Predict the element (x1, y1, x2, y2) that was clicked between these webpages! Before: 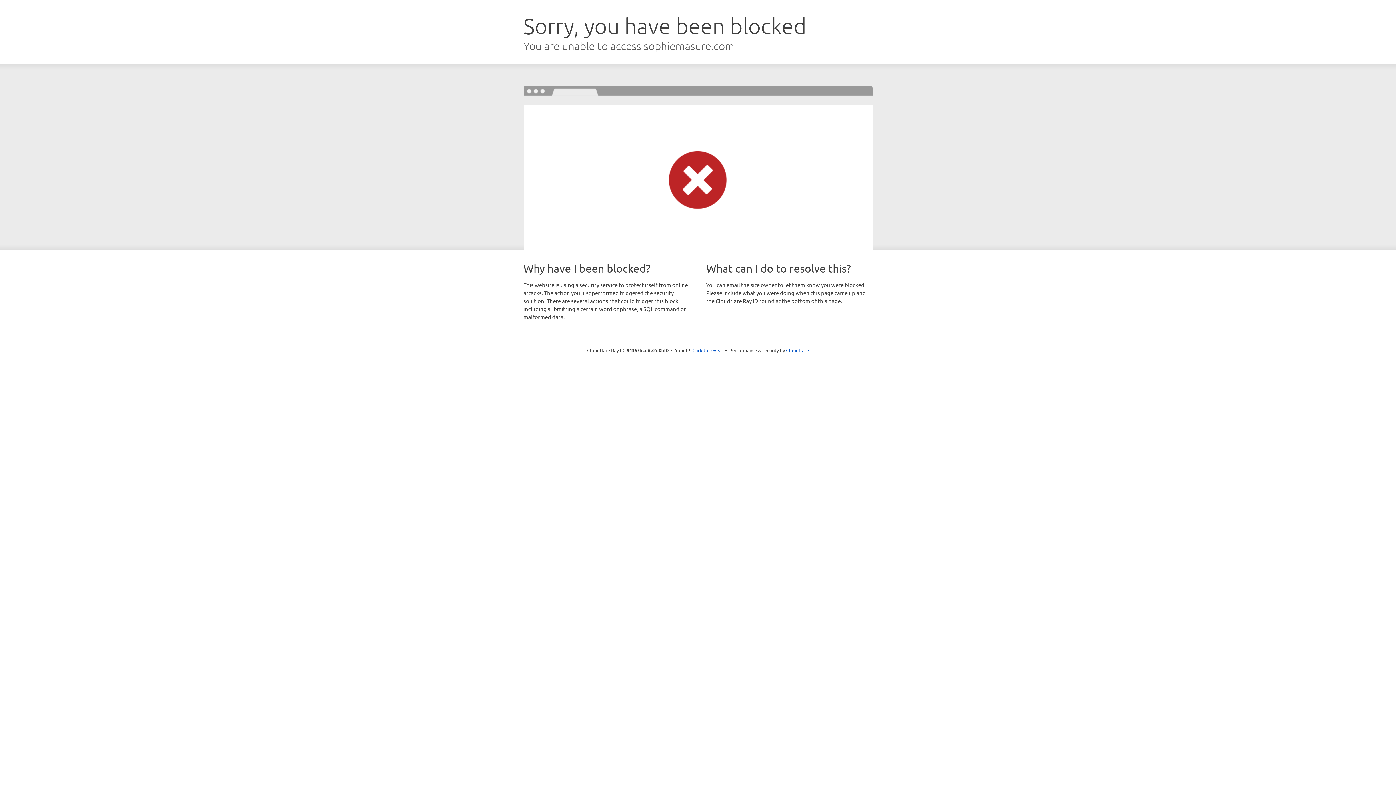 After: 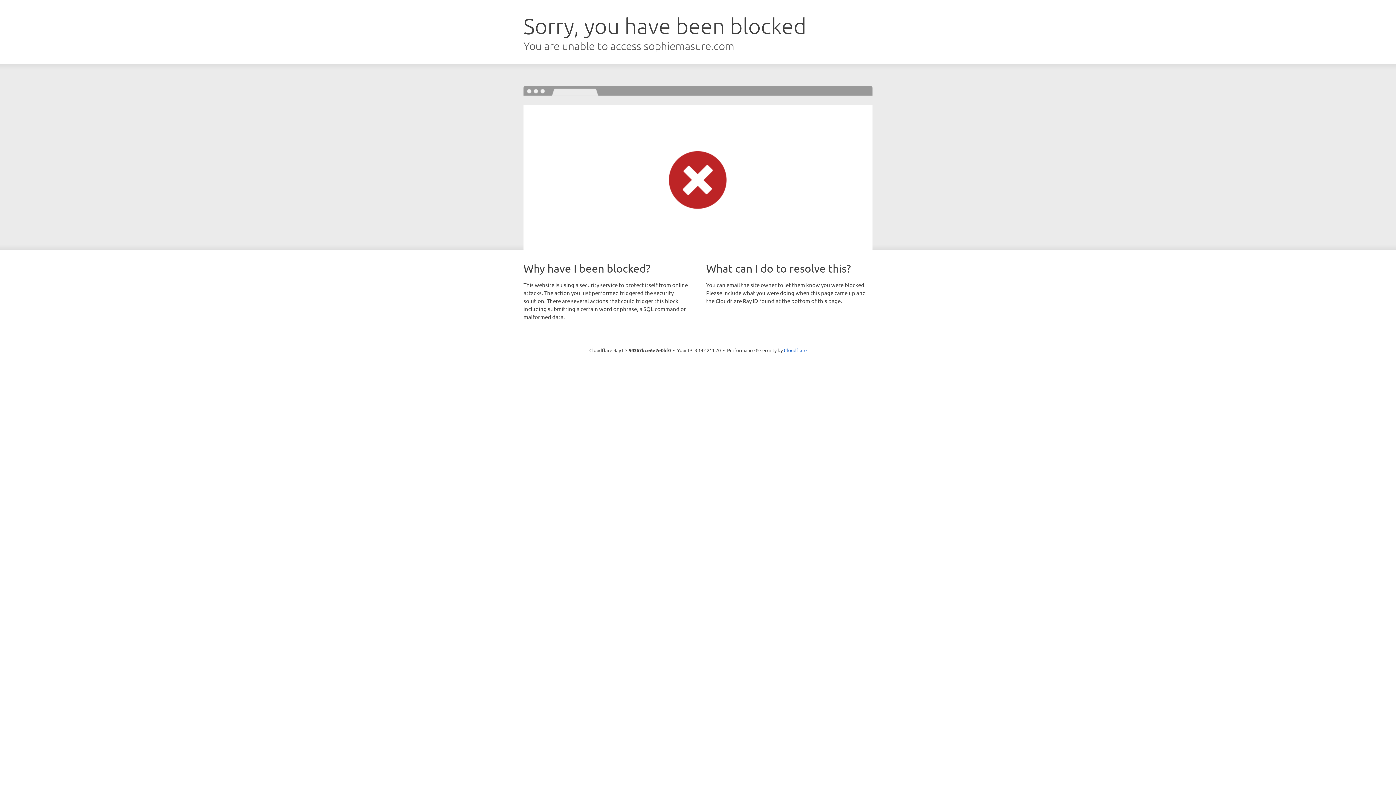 Action: label: Click to reveal bbox: (692, 346, 723, 353)